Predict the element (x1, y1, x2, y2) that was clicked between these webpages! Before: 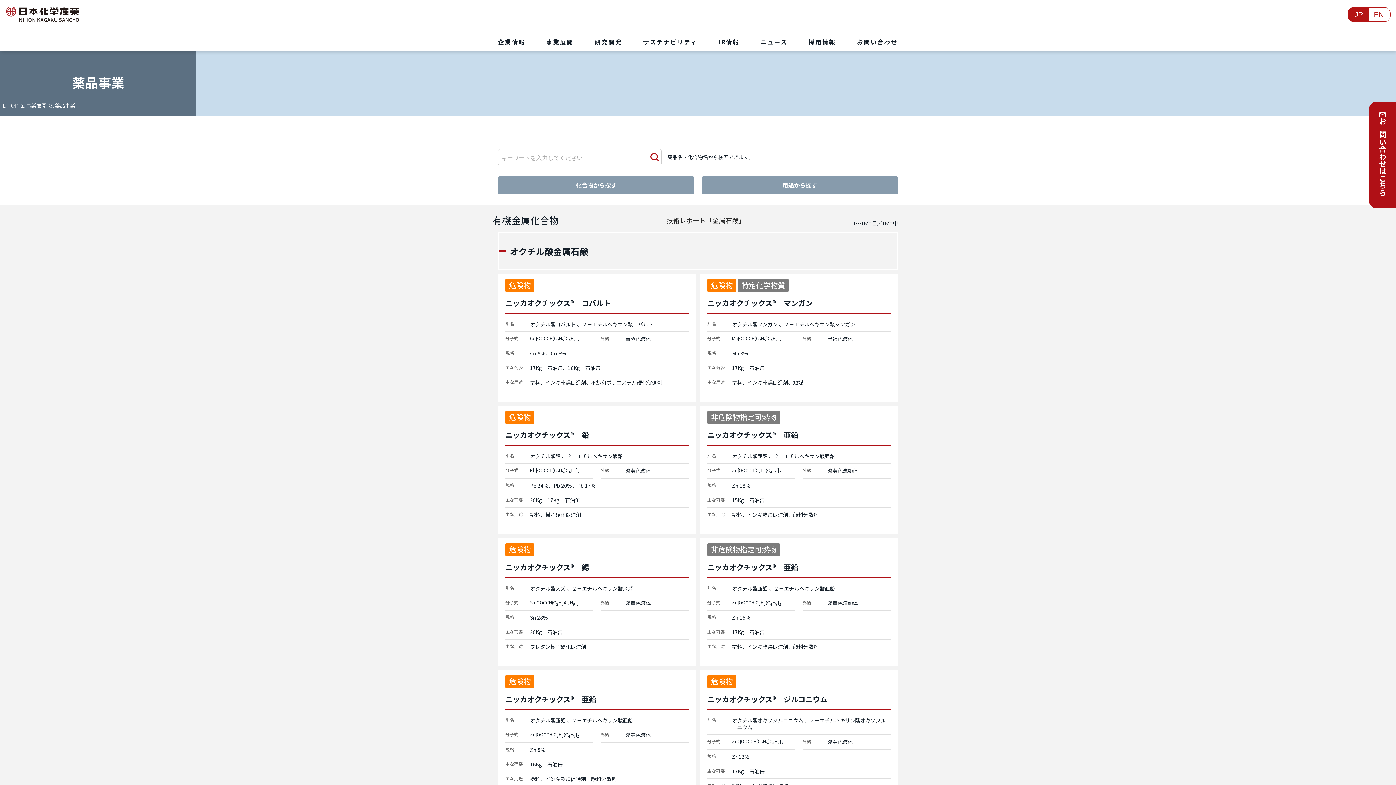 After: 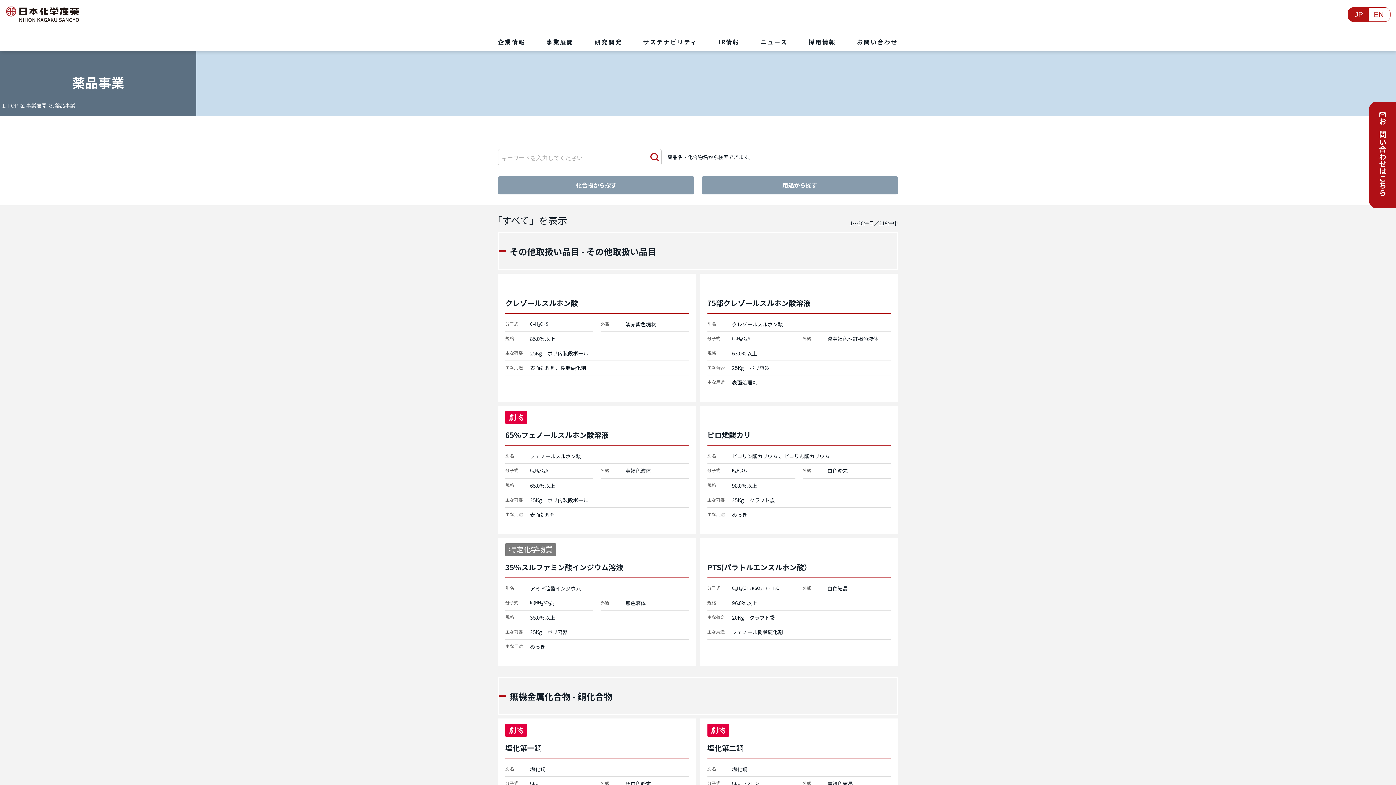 Action: bbox: (650, 153, 659, 161)